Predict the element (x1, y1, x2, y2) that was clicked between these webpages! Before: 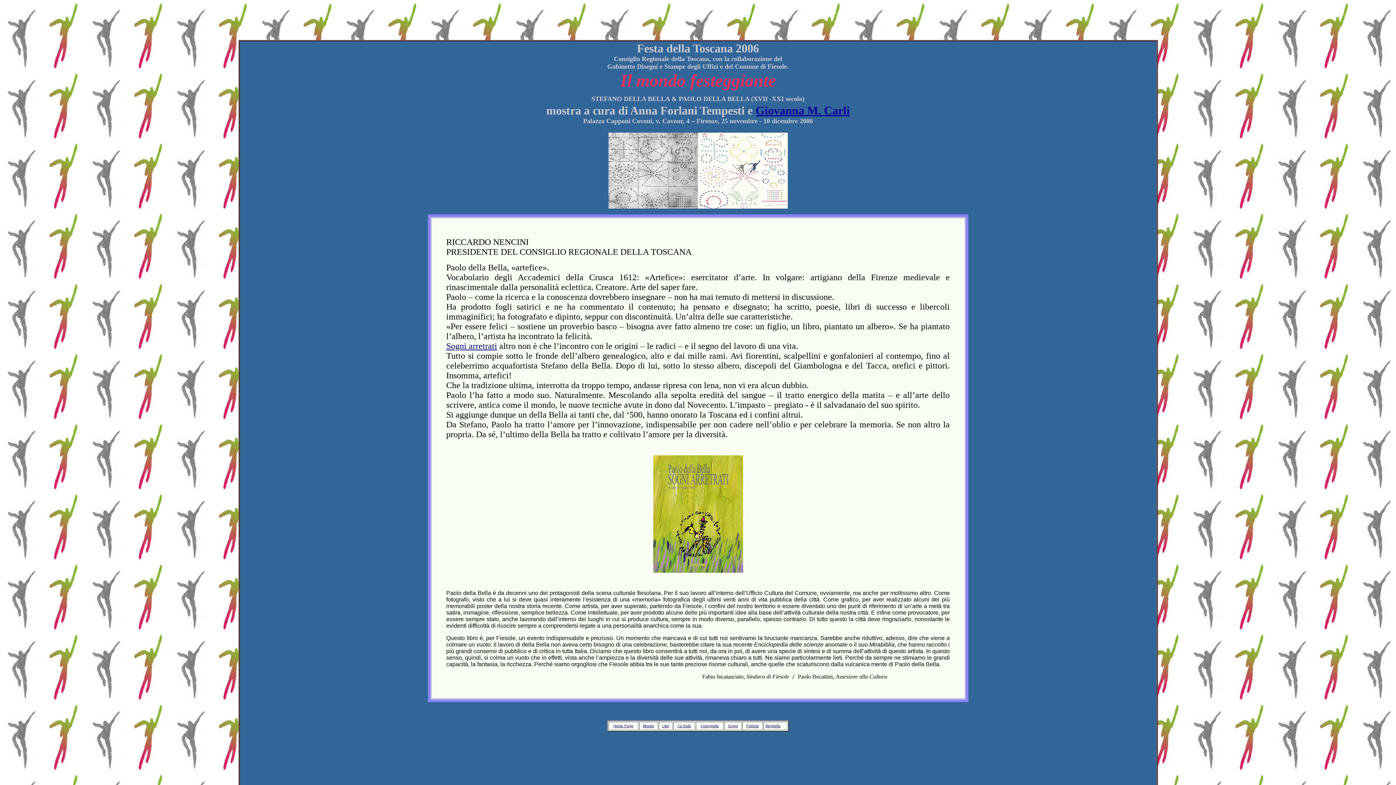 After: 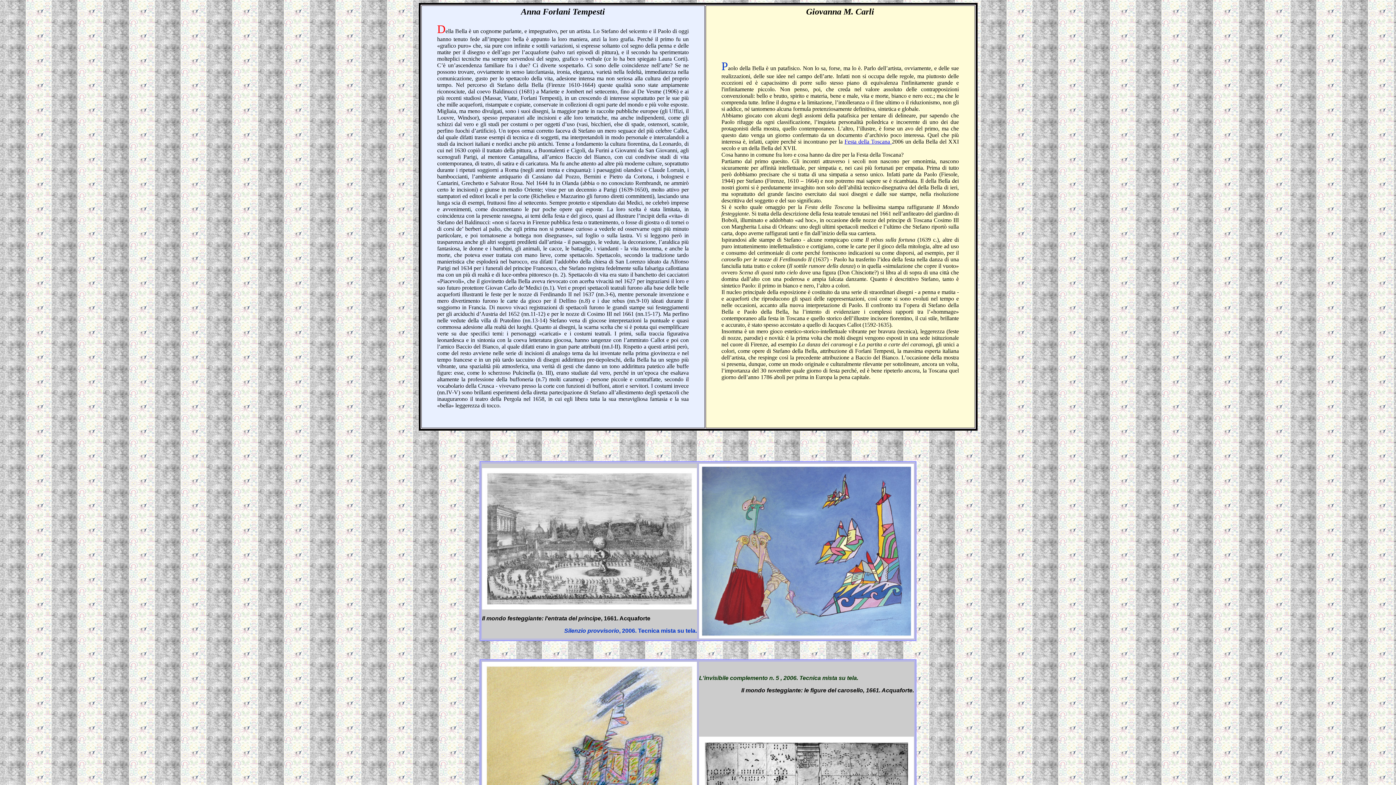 Action: bbox: (608, 203, 787, 209)